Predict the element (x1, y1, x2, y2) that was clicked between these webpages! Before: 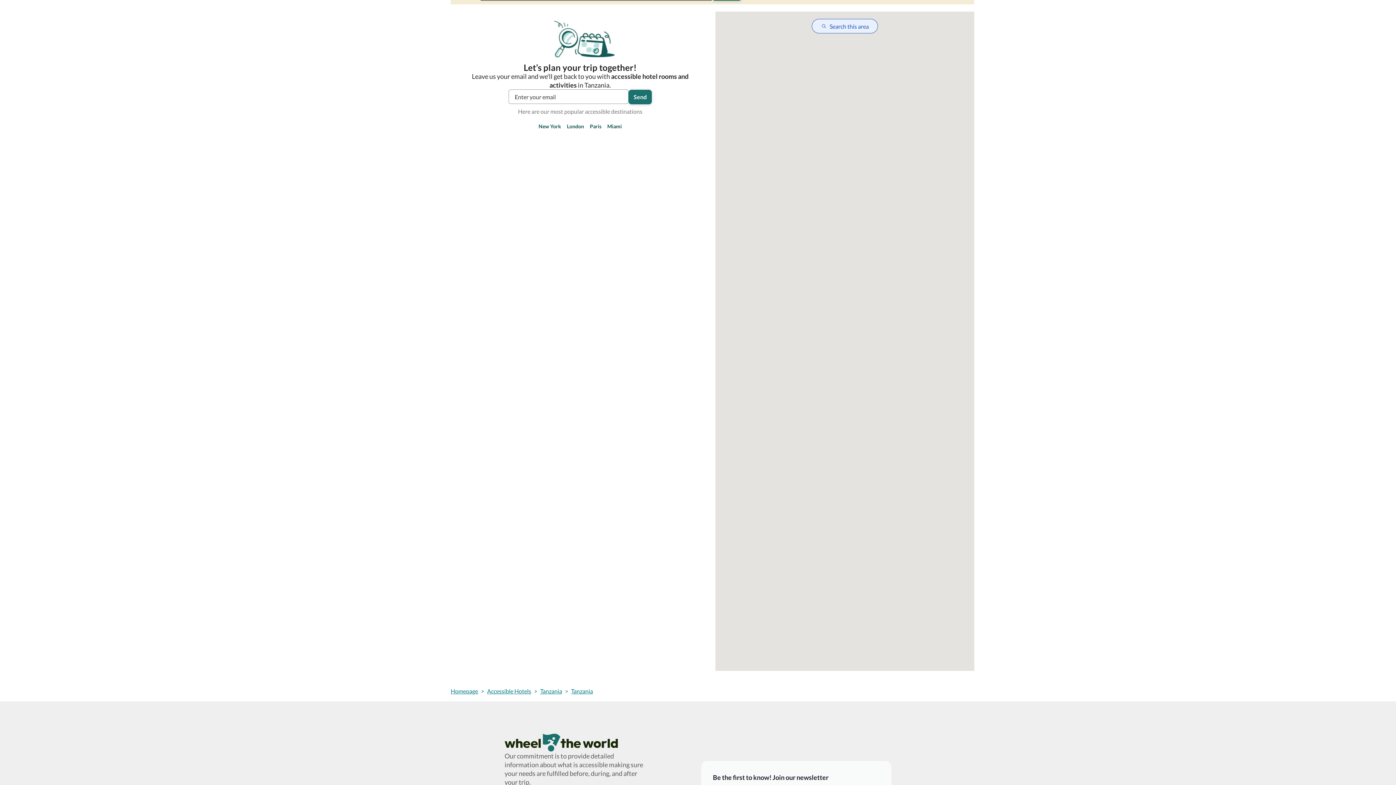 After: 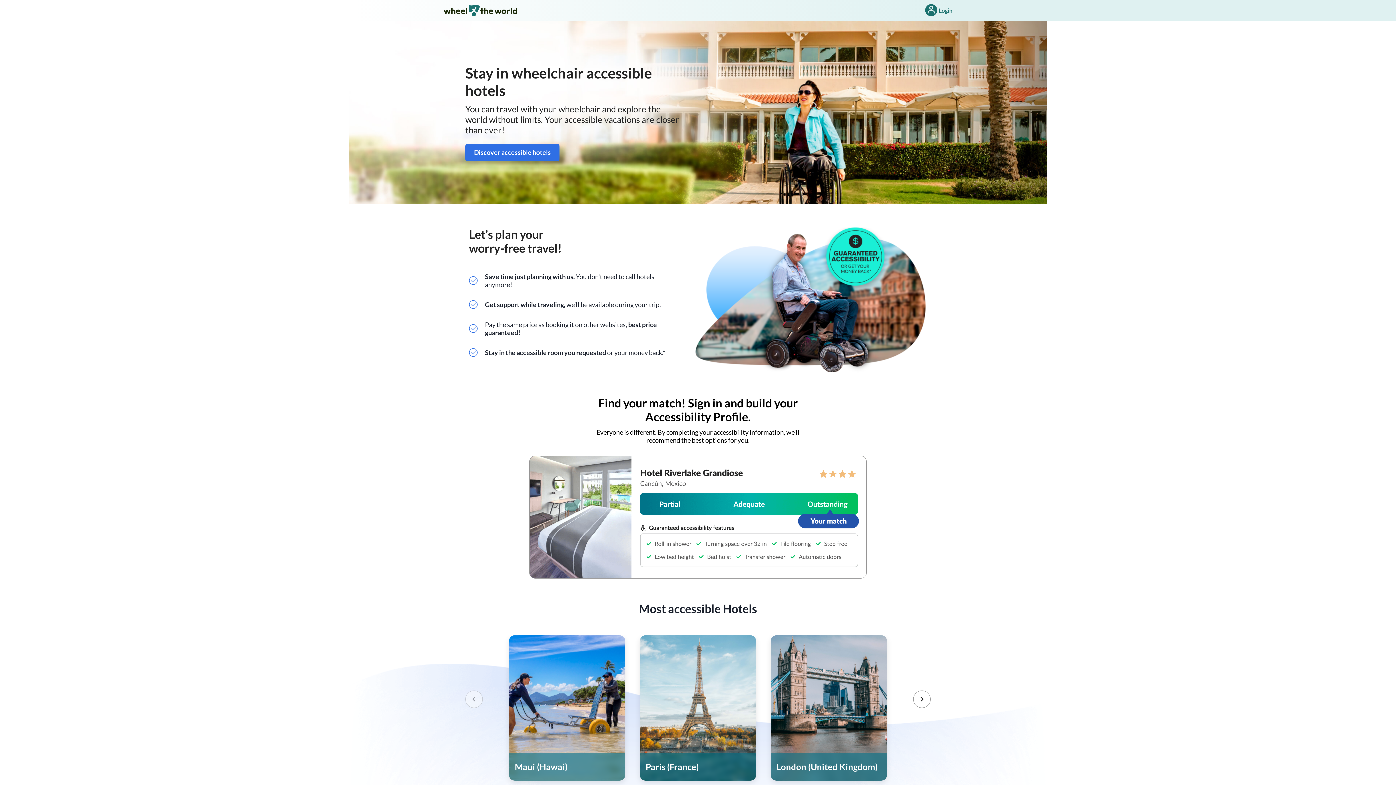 Action: bbox: (487, 687, 531, 696) label: Accessible Hotels